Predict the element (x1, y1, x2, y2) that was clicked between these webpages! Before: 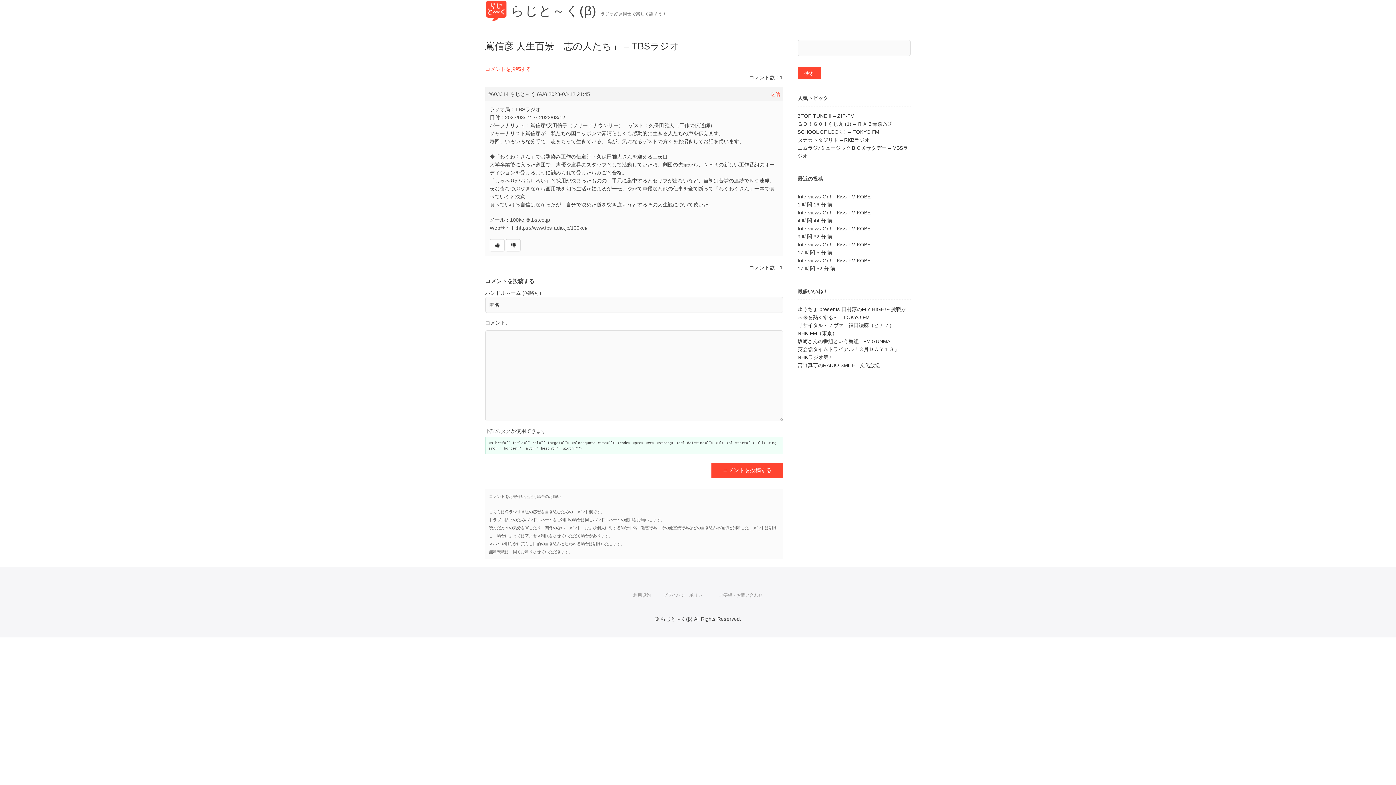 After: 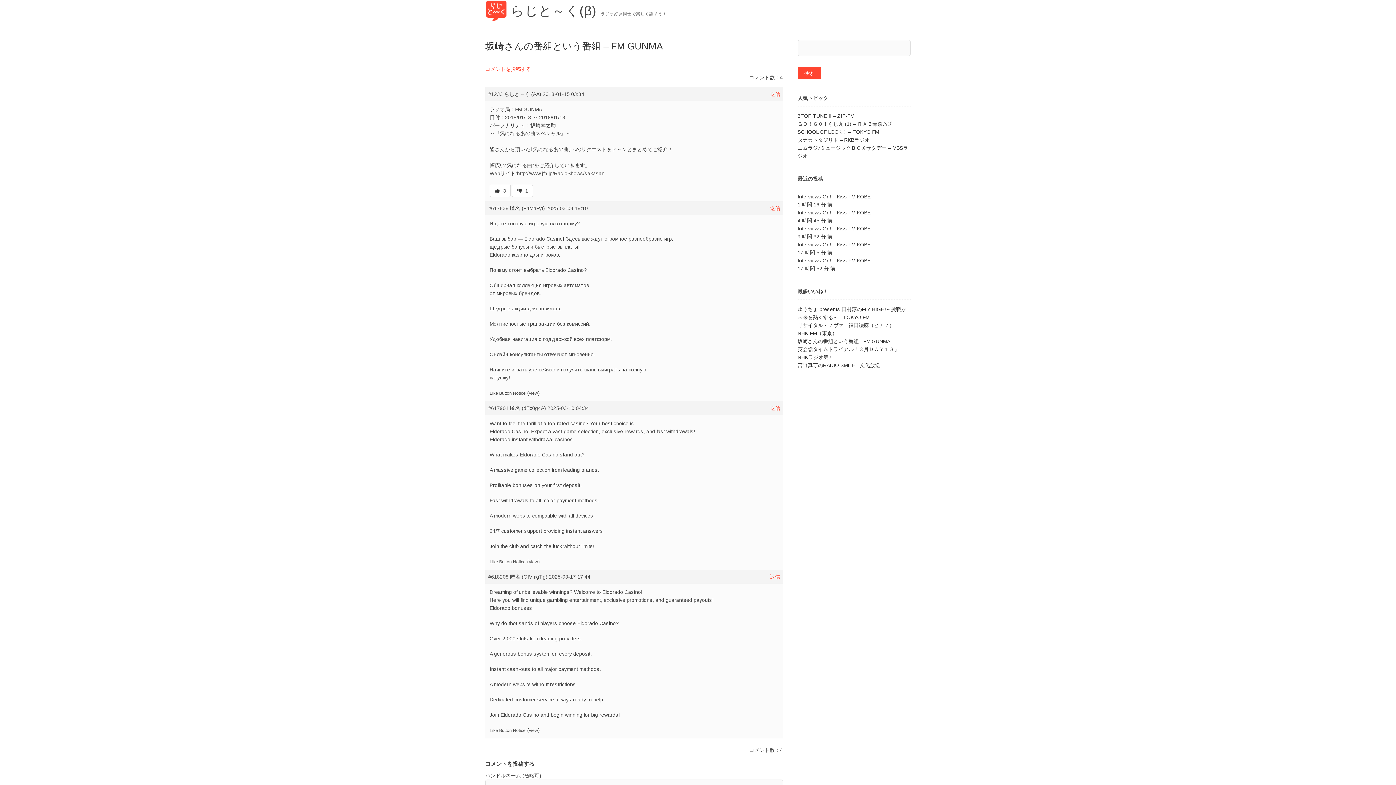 Action: bbox: (797, 337, 910, 345) label: 坂崎さんの番組という番組 - FM GUNMA